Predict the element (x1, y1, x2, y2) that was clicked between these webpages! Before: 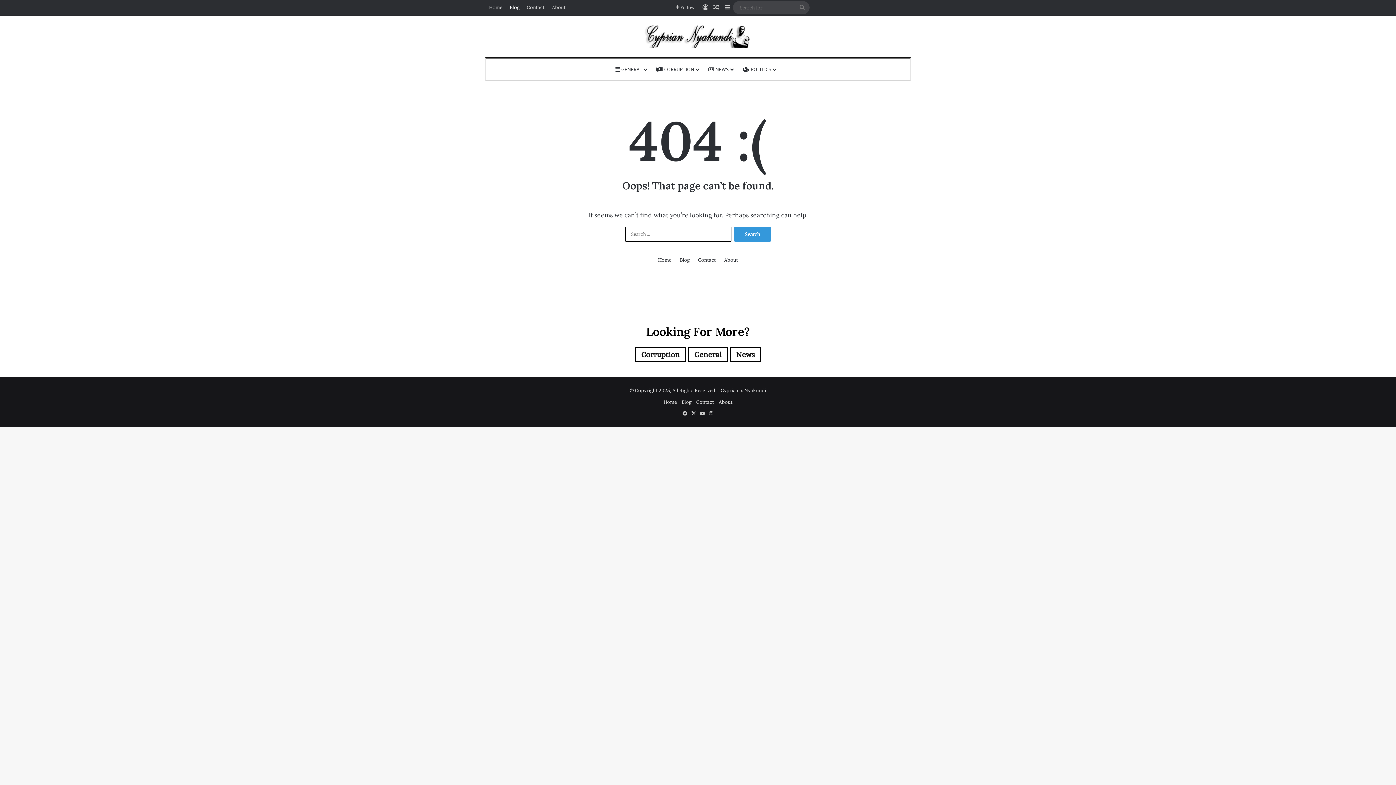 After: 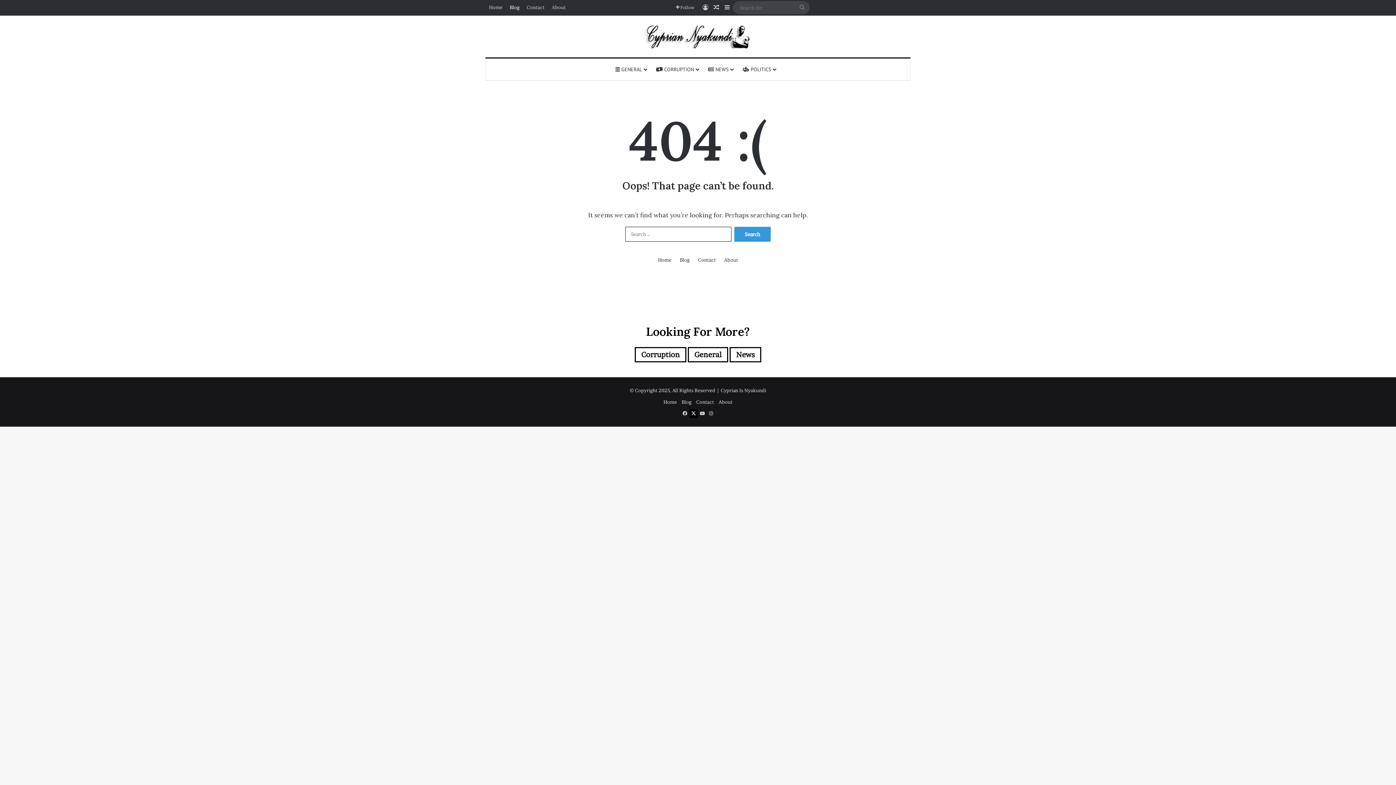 Action: bbox: (689, 409, 698, 418) label: X